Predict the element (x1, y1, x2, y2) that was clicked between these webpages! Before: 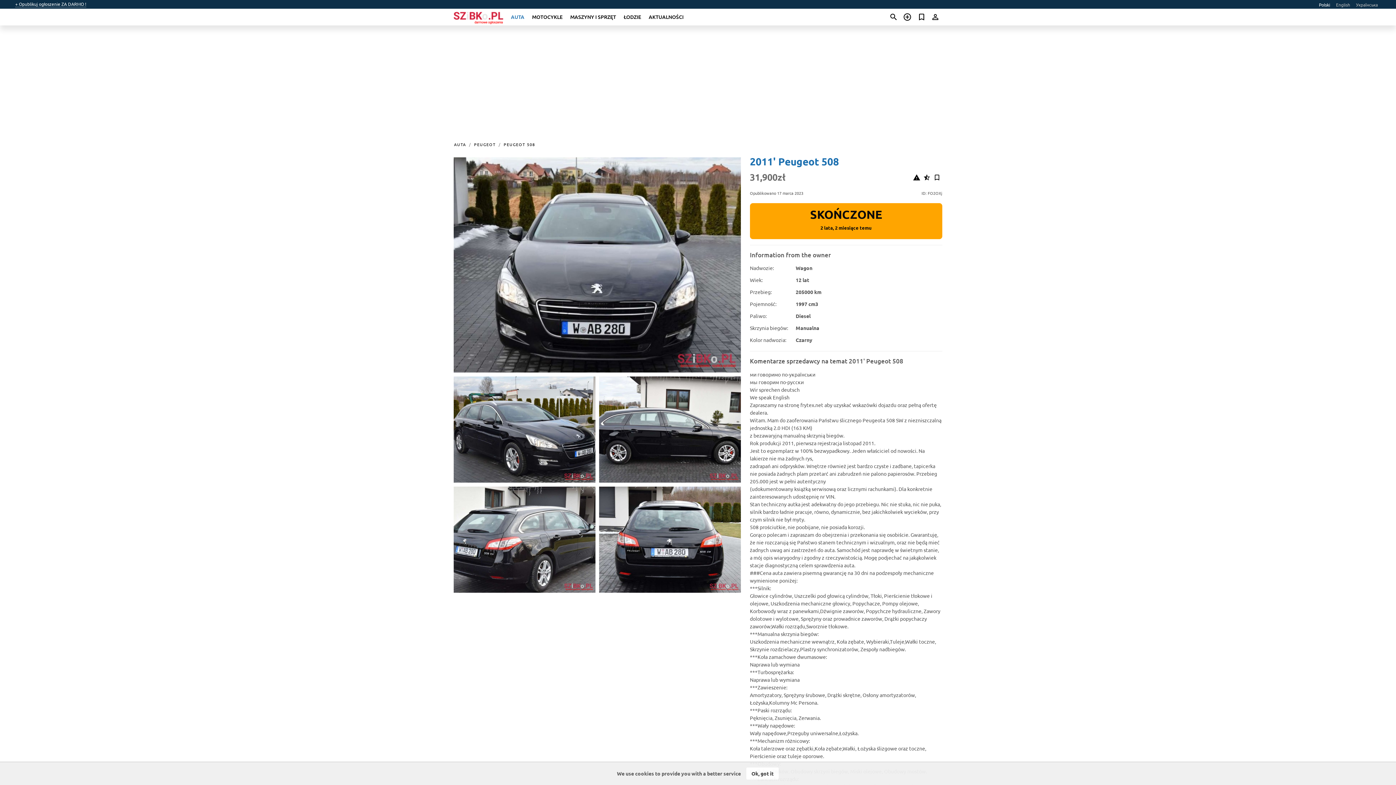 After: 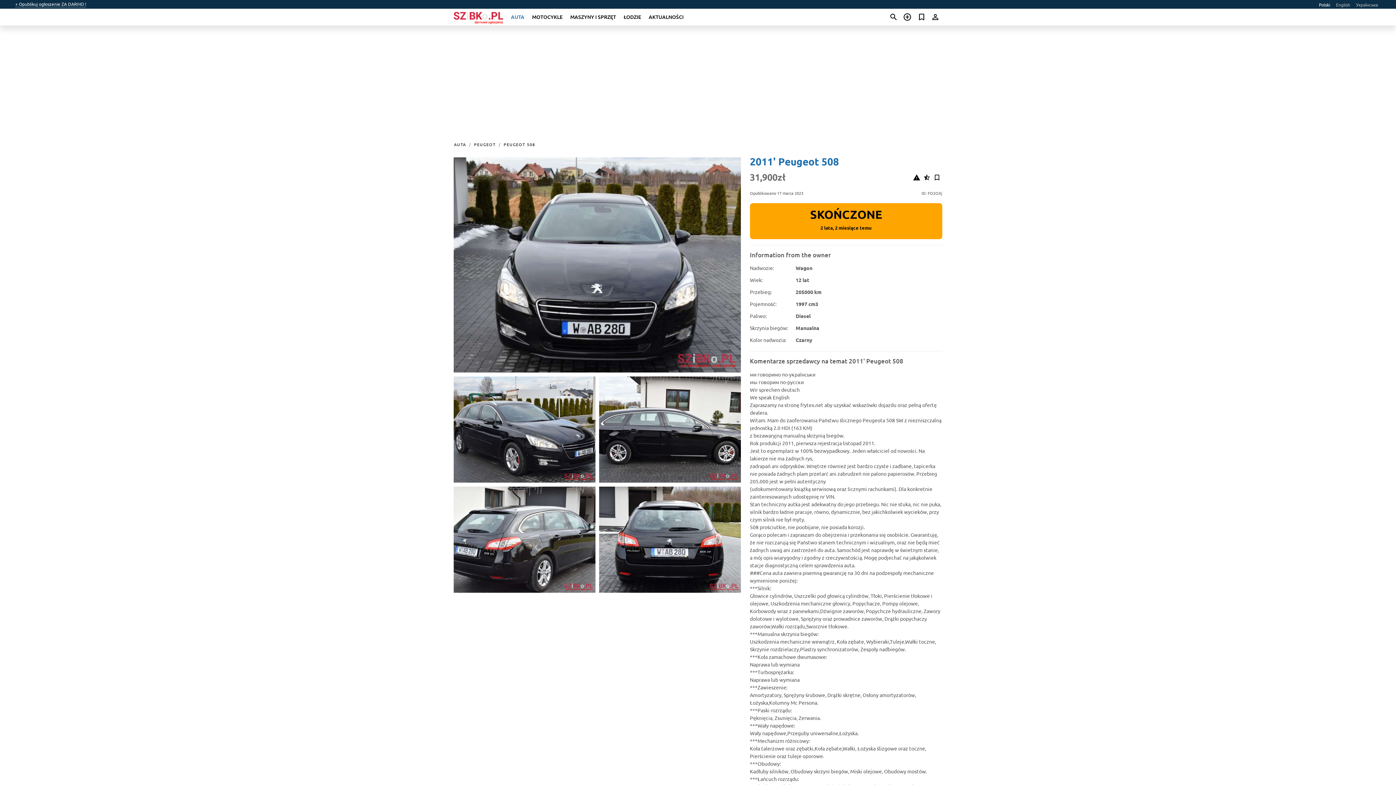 Action: bbox: (746, 767, 779, 780) label: Ok, got it